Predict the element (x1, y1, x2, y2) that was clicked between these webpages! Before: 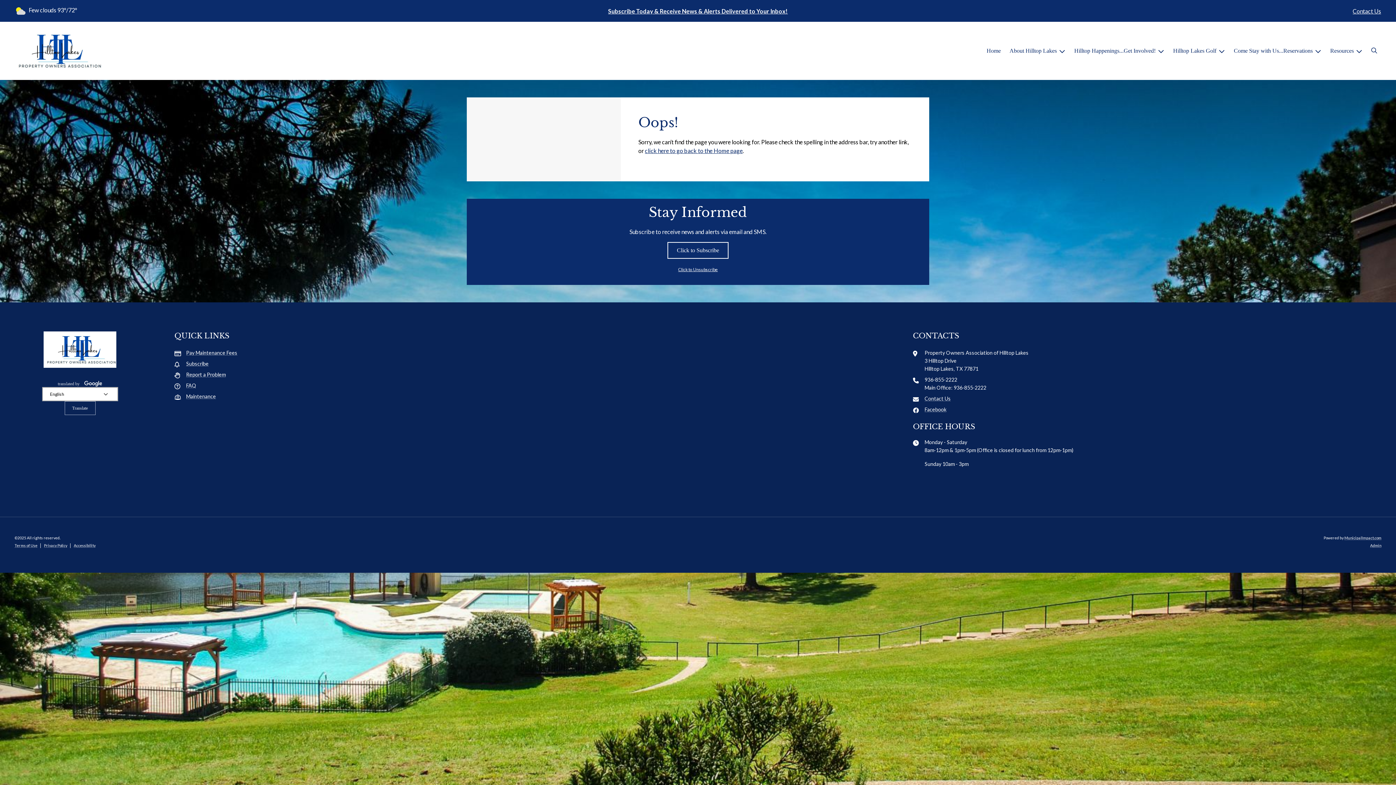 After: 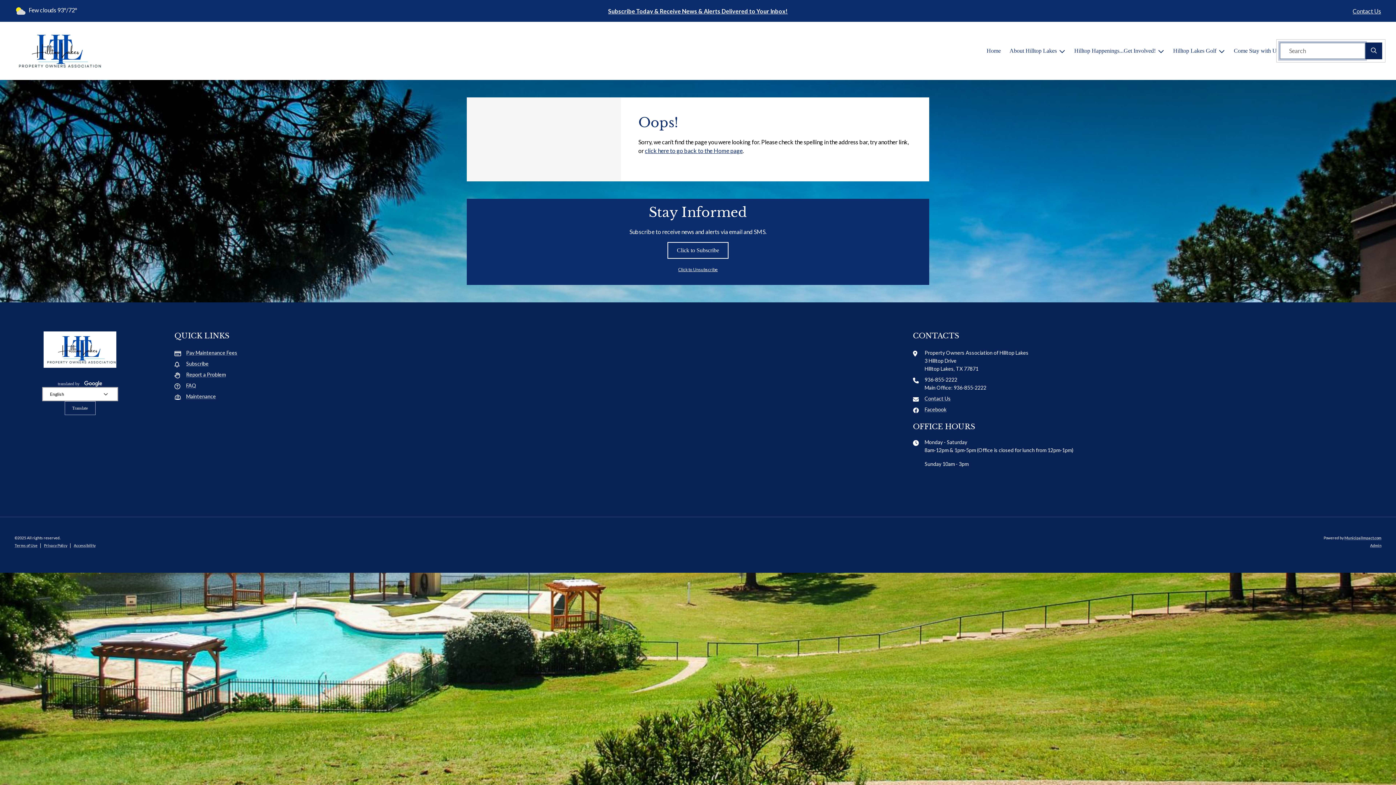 Action: bbox: (1367, 43, 1381, 58) label: Search